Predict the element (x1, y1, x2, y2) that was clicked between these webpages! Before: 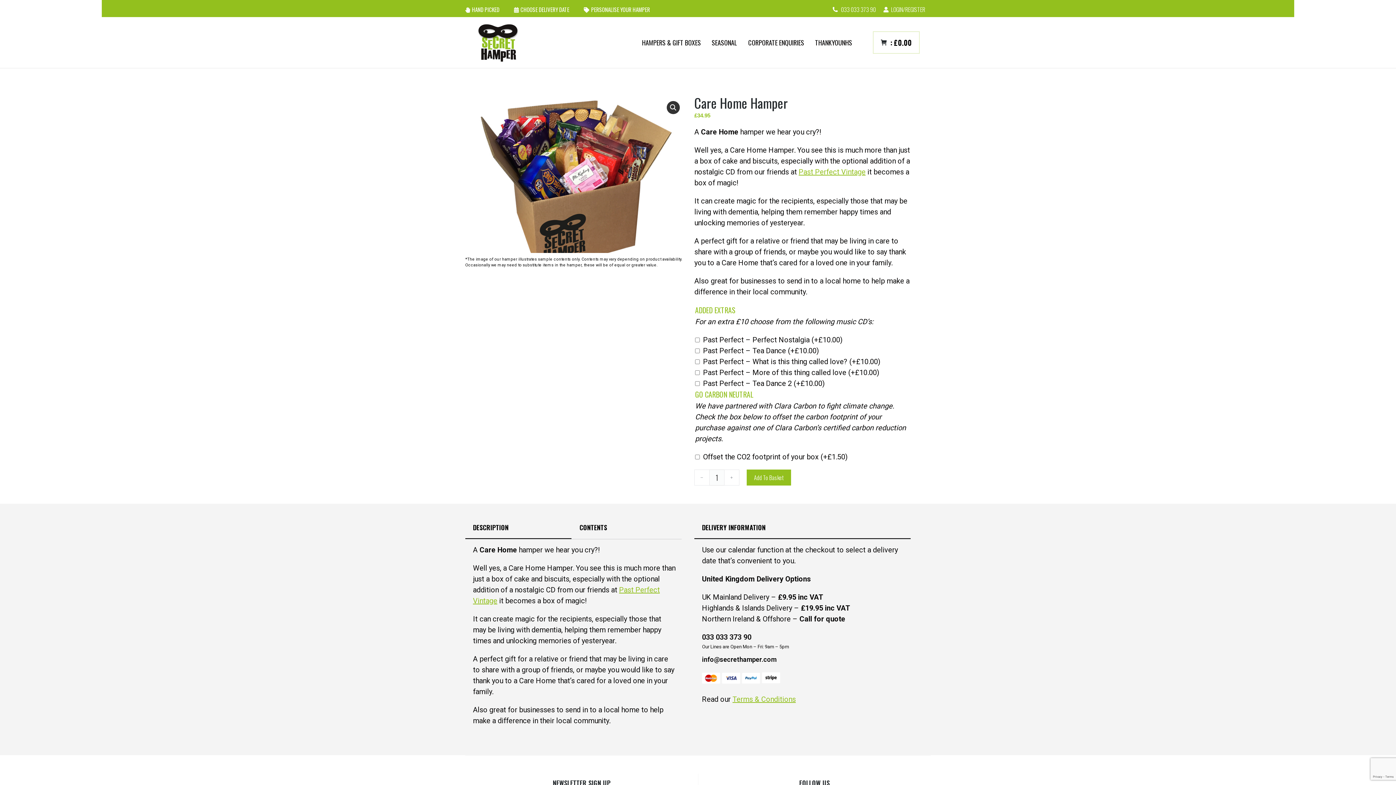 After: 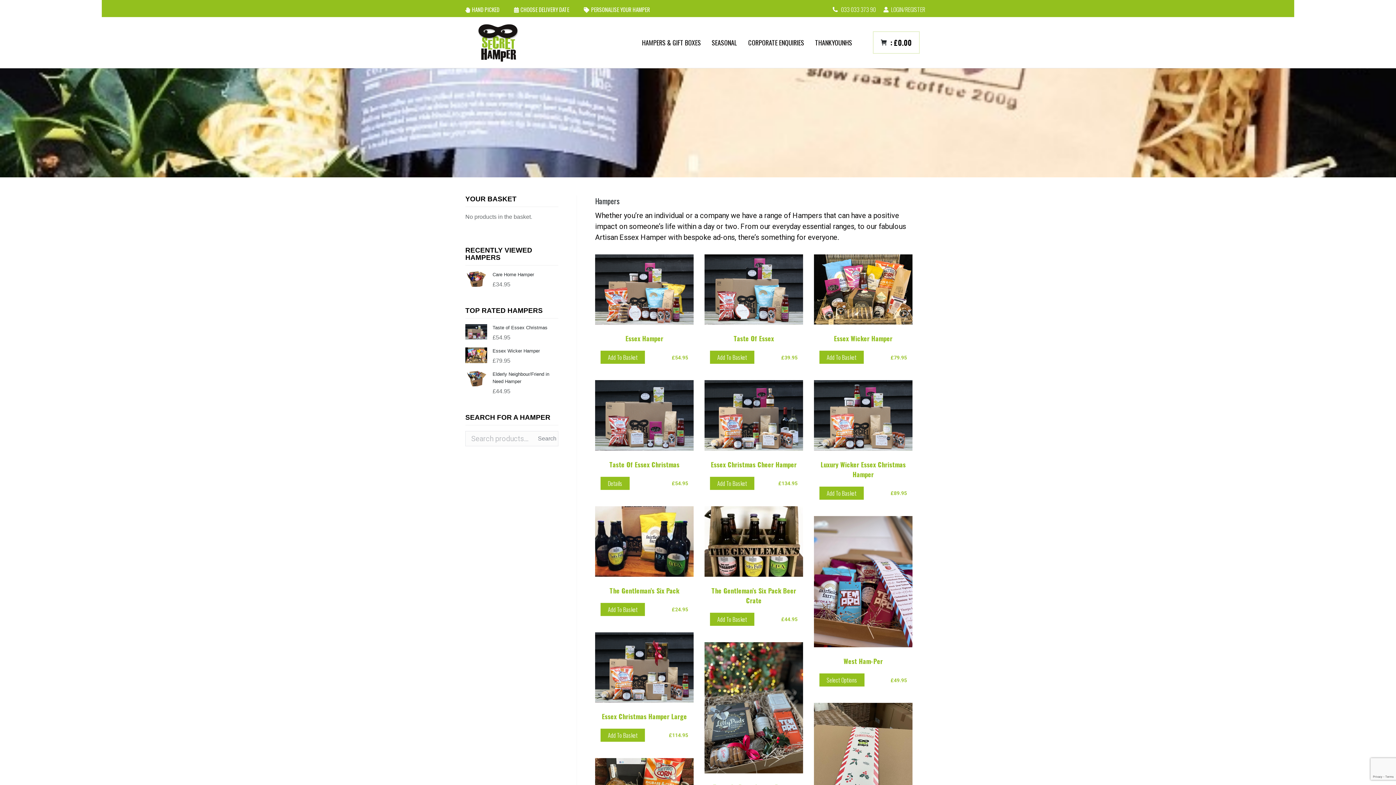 Action: label: HAMPERS & GIFT BOXES bbox: (638, 37, 704, 48)